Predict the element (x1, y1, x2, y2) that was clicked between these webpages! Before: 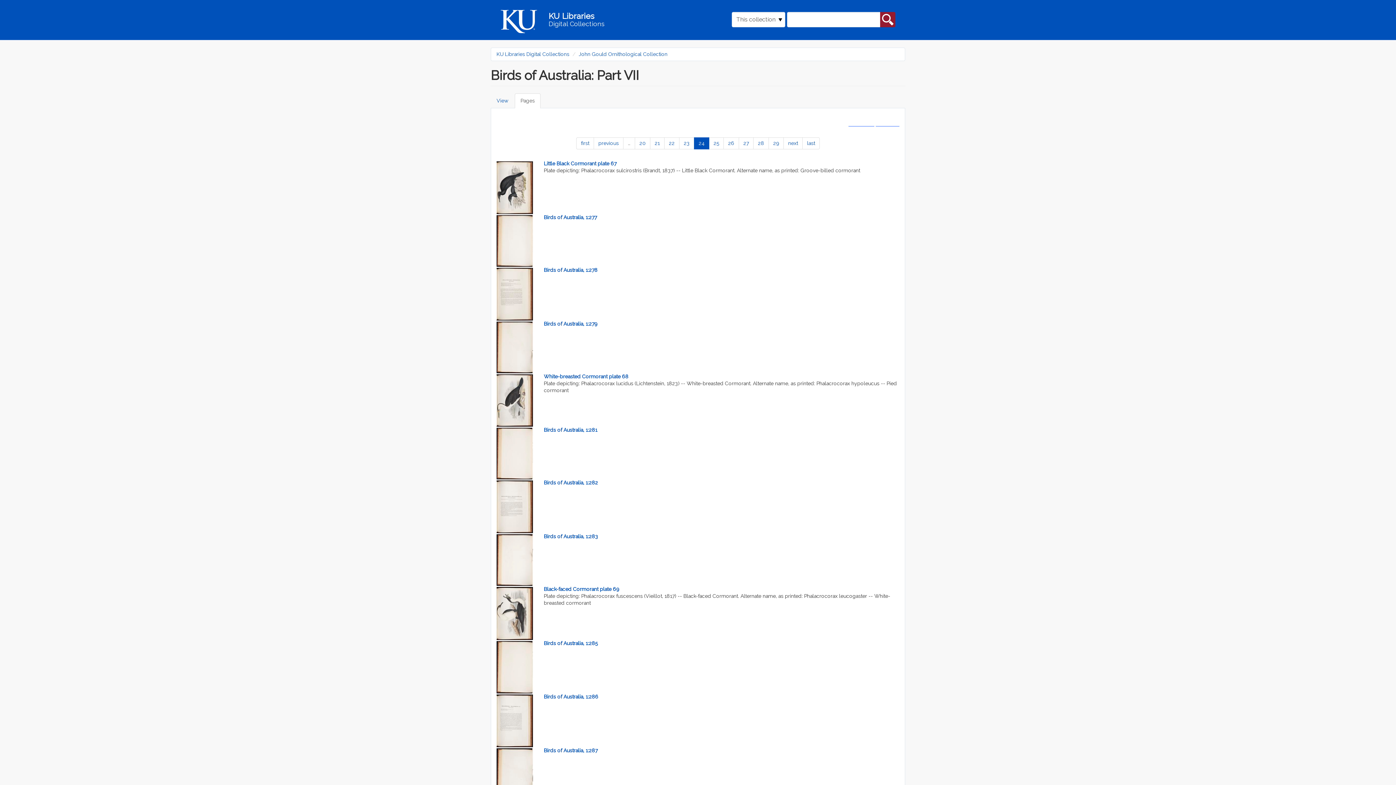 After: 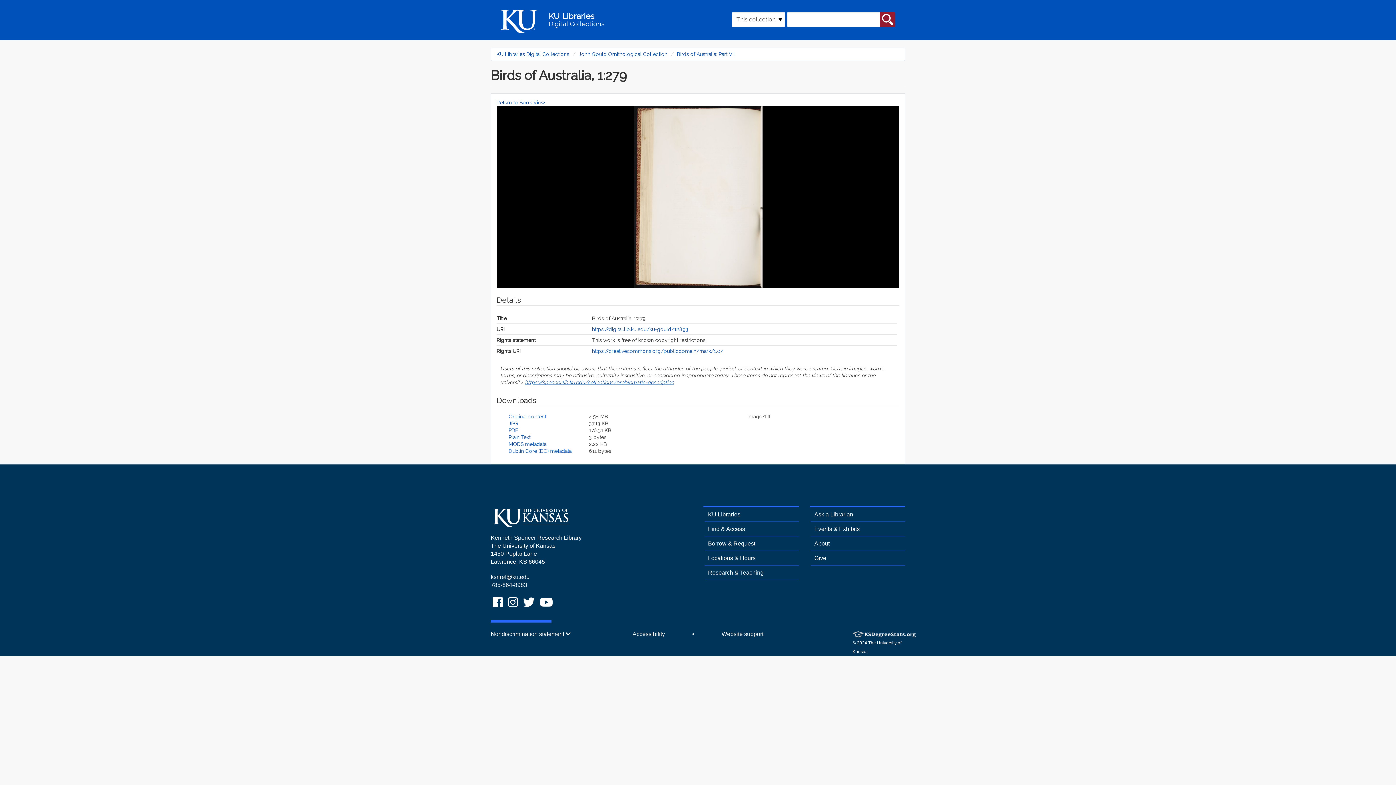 Action: label: Birds of Australia, 1:279 bbox: (544, 320, 597, 326)